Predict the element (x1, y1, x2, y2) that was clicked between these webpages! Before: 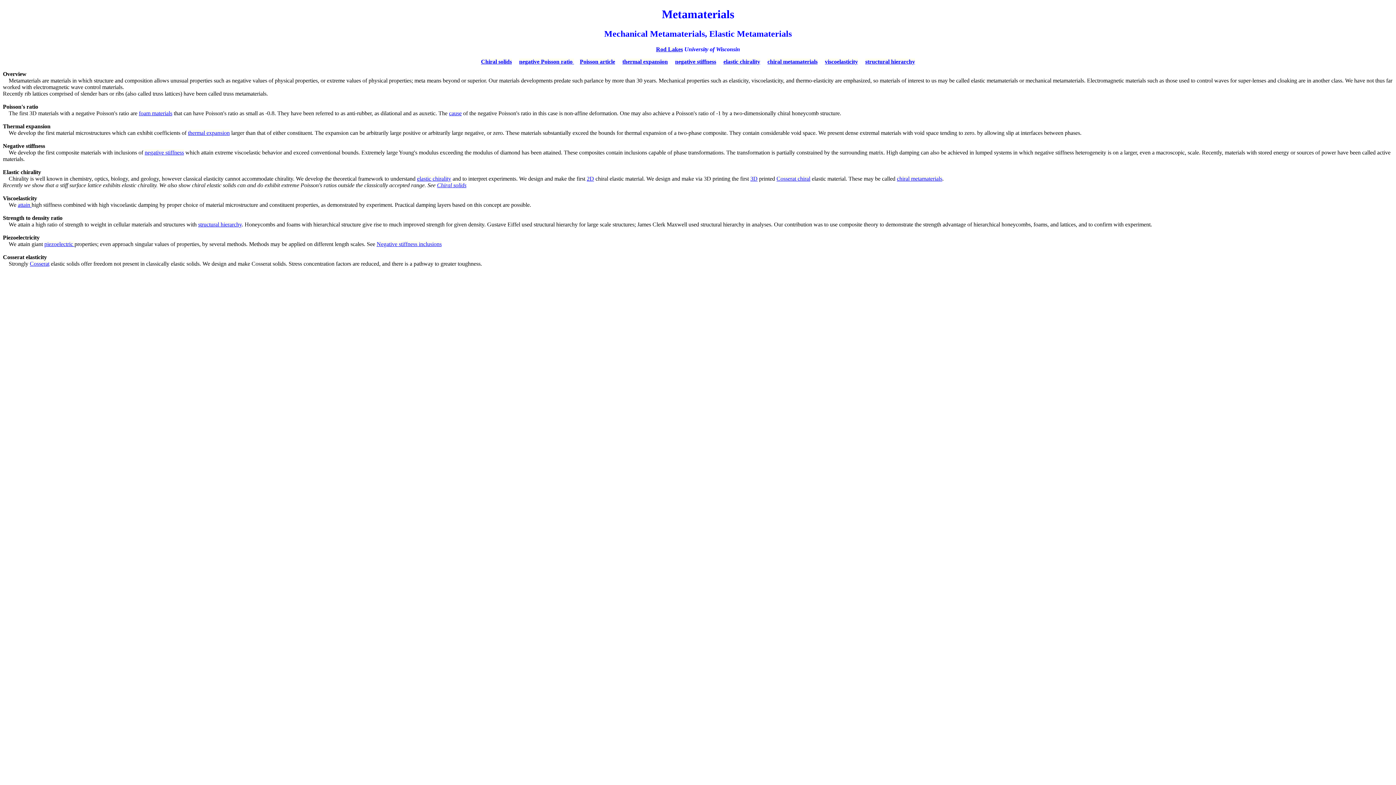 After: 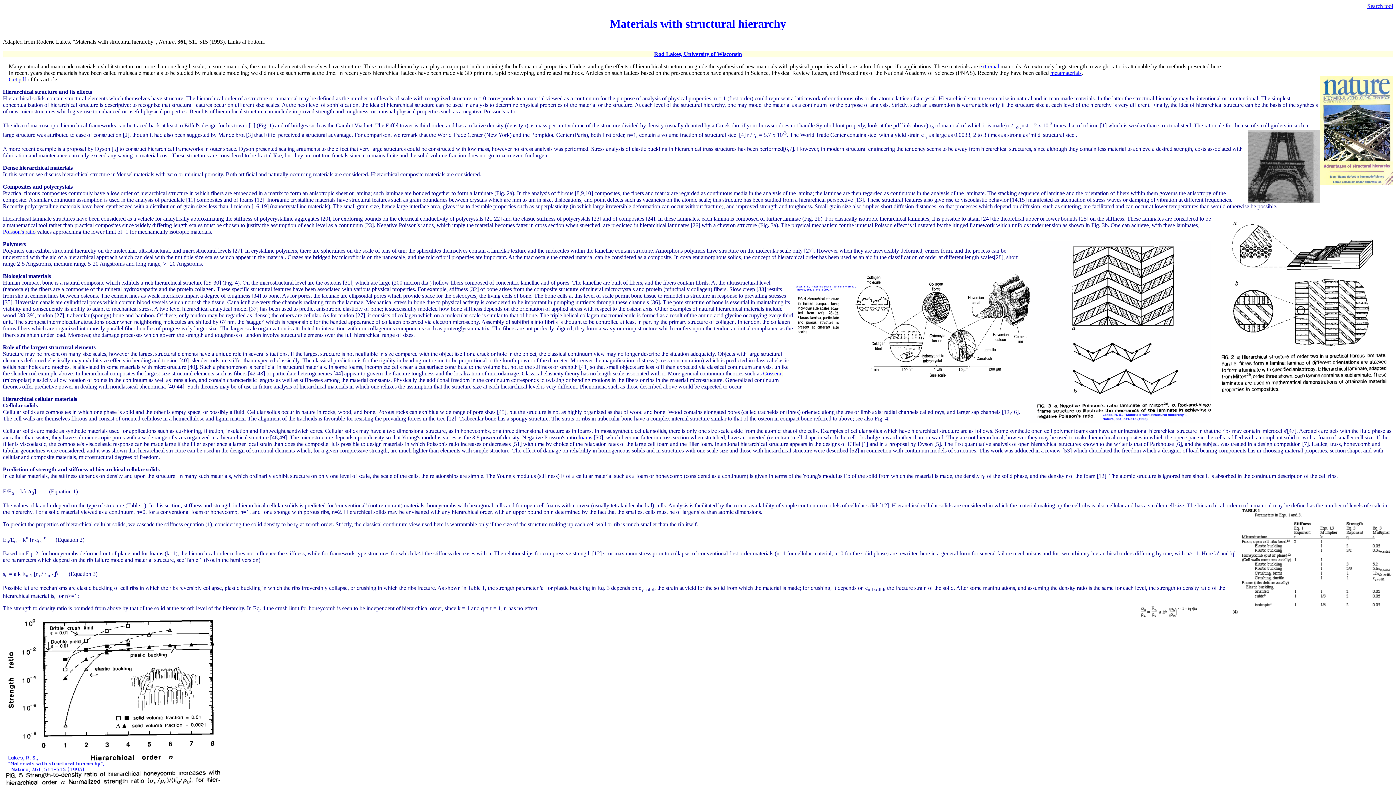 Action: label: structural hierarchy bbox: (198, 221, 241, 227)